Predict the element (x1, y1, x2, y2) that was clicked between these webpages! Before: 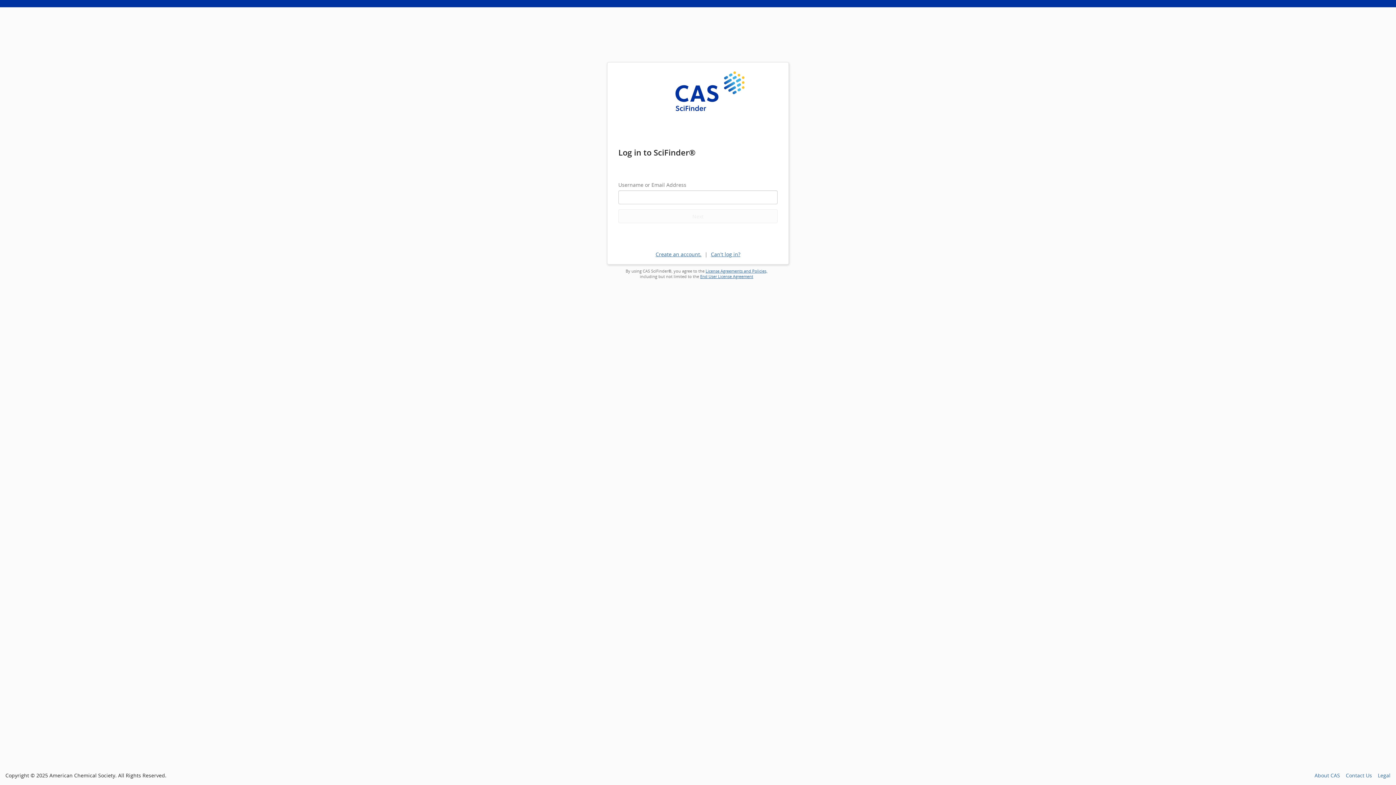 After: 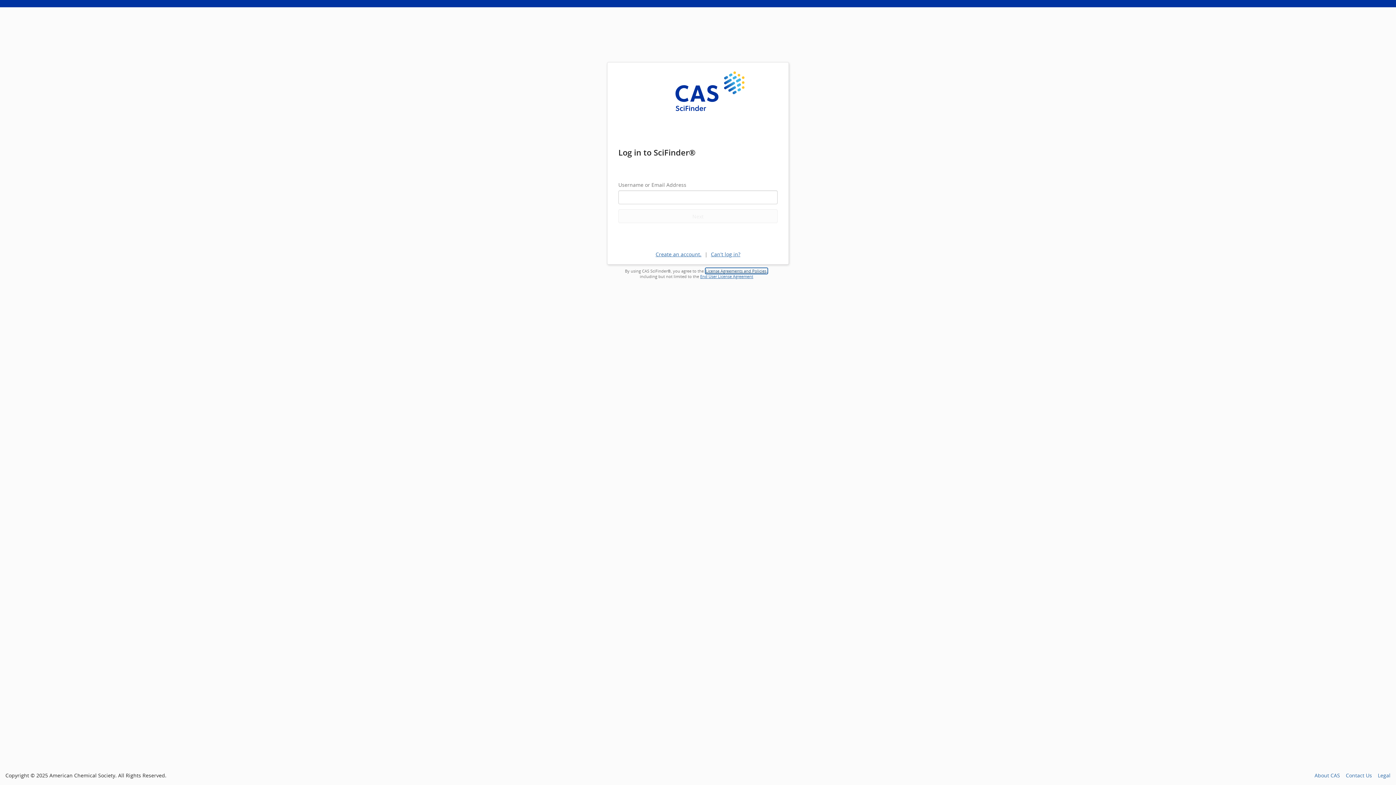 Action: label: License Agreements and Policies, bbox: (705, 268, 767, 273)